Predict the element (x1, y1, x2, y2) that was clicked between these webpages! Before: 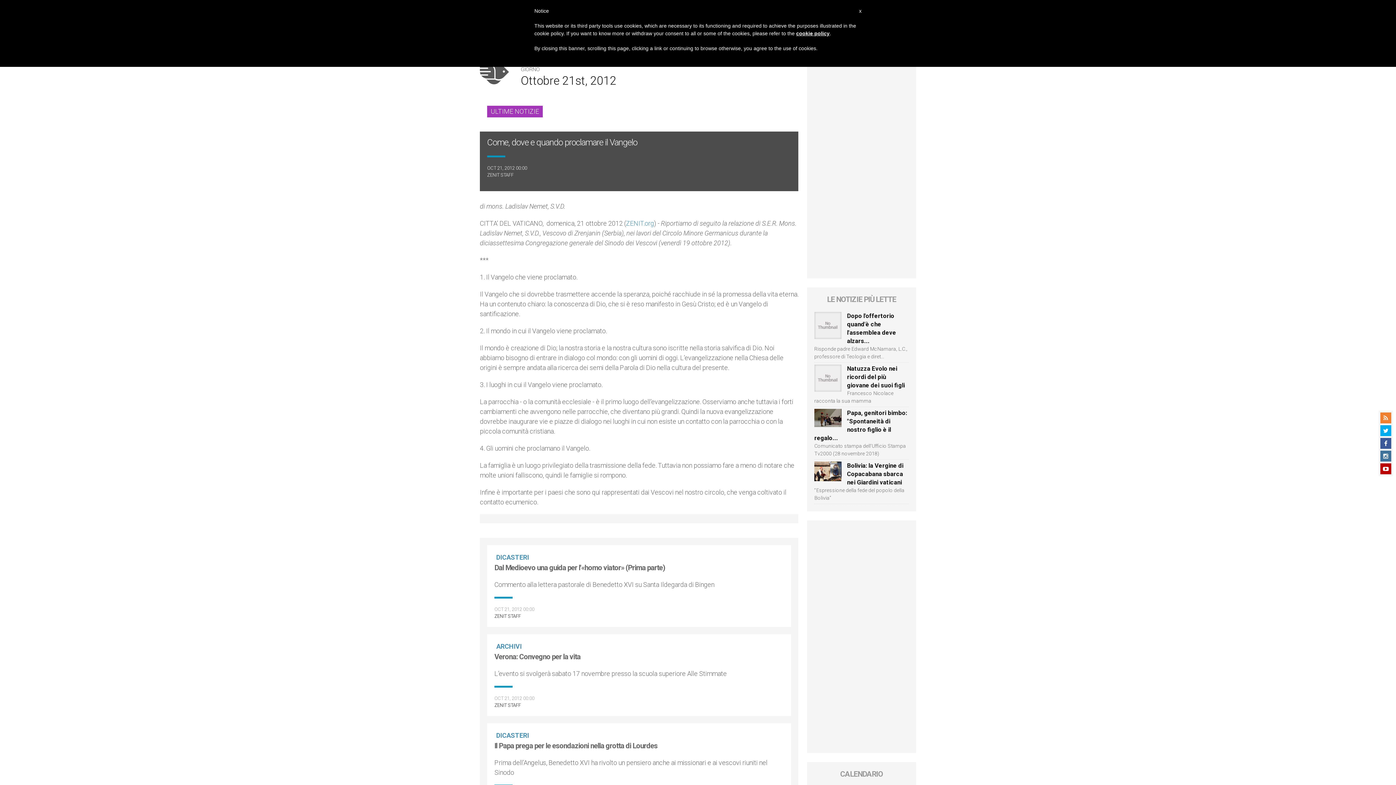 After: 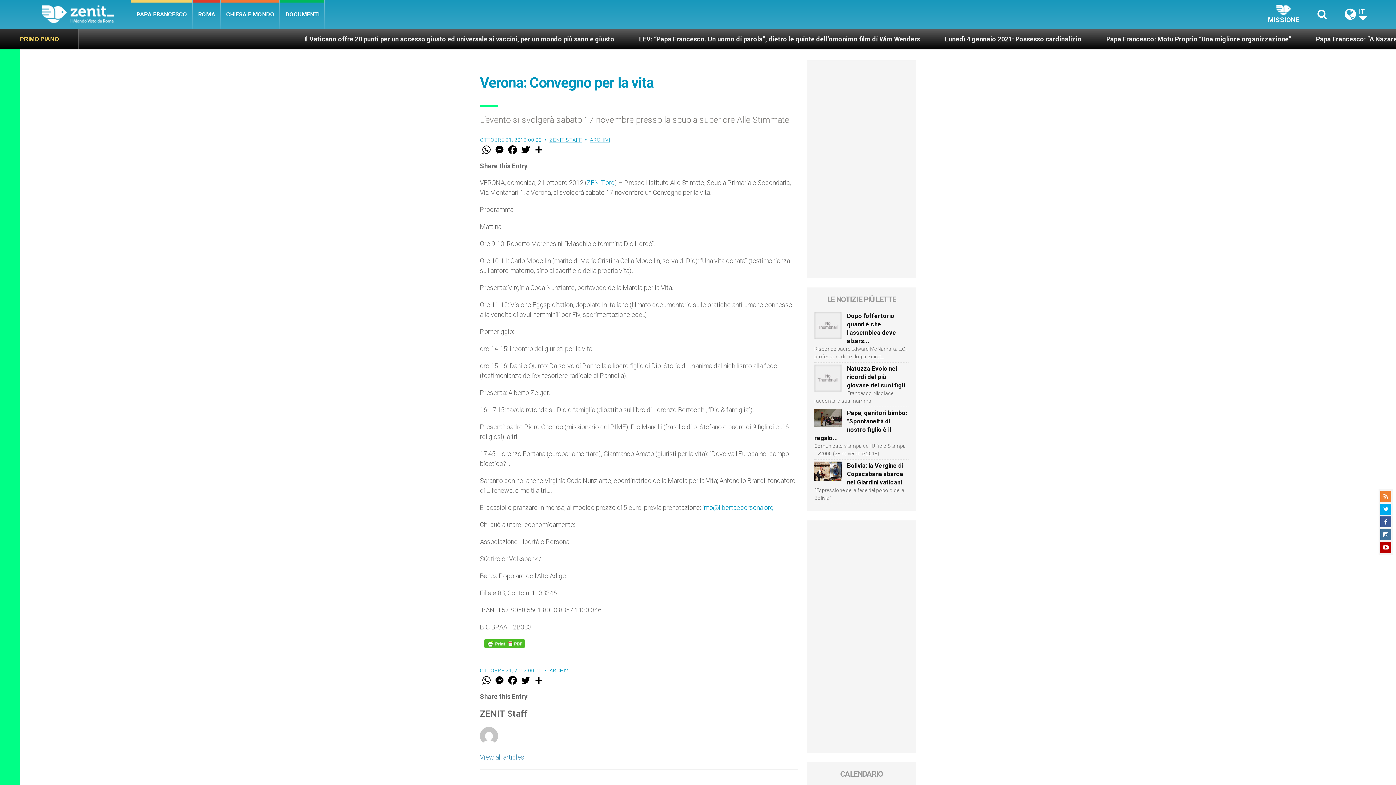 Action: bbox: (494, 652, 580, 661) label: Verona: Convegno per la vita